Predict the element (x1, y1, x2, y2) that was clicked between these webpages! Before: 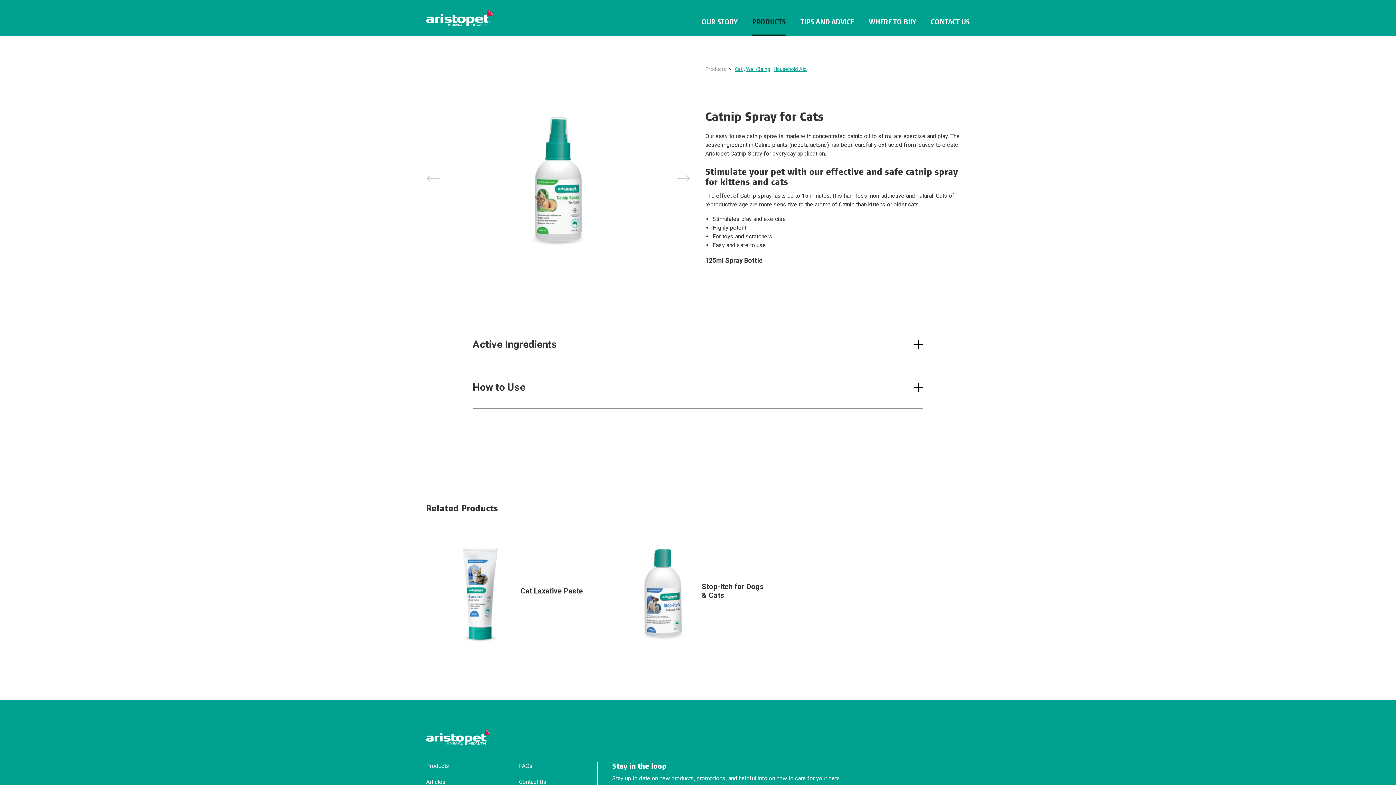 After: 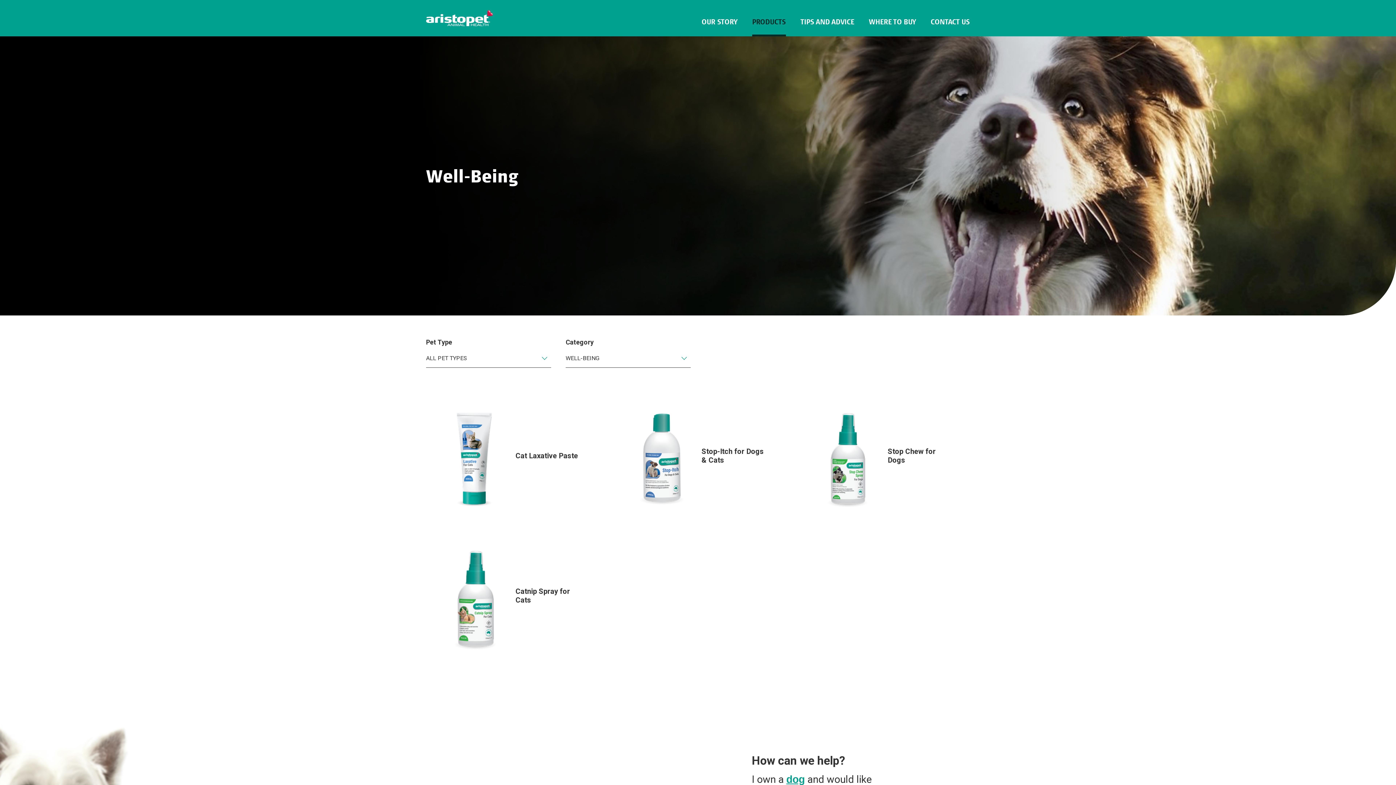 Action: label: Well-Being bbox: (746, 66, 770, 72)